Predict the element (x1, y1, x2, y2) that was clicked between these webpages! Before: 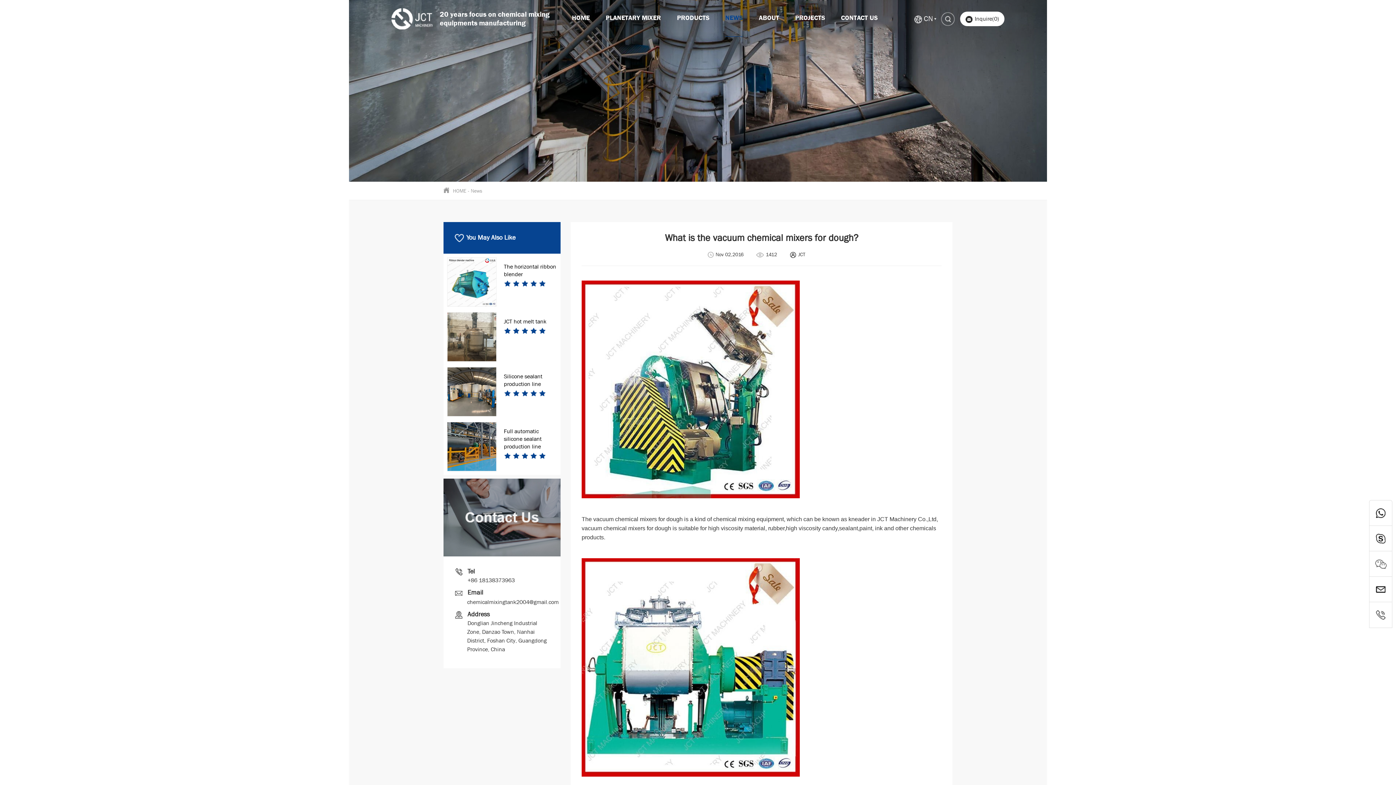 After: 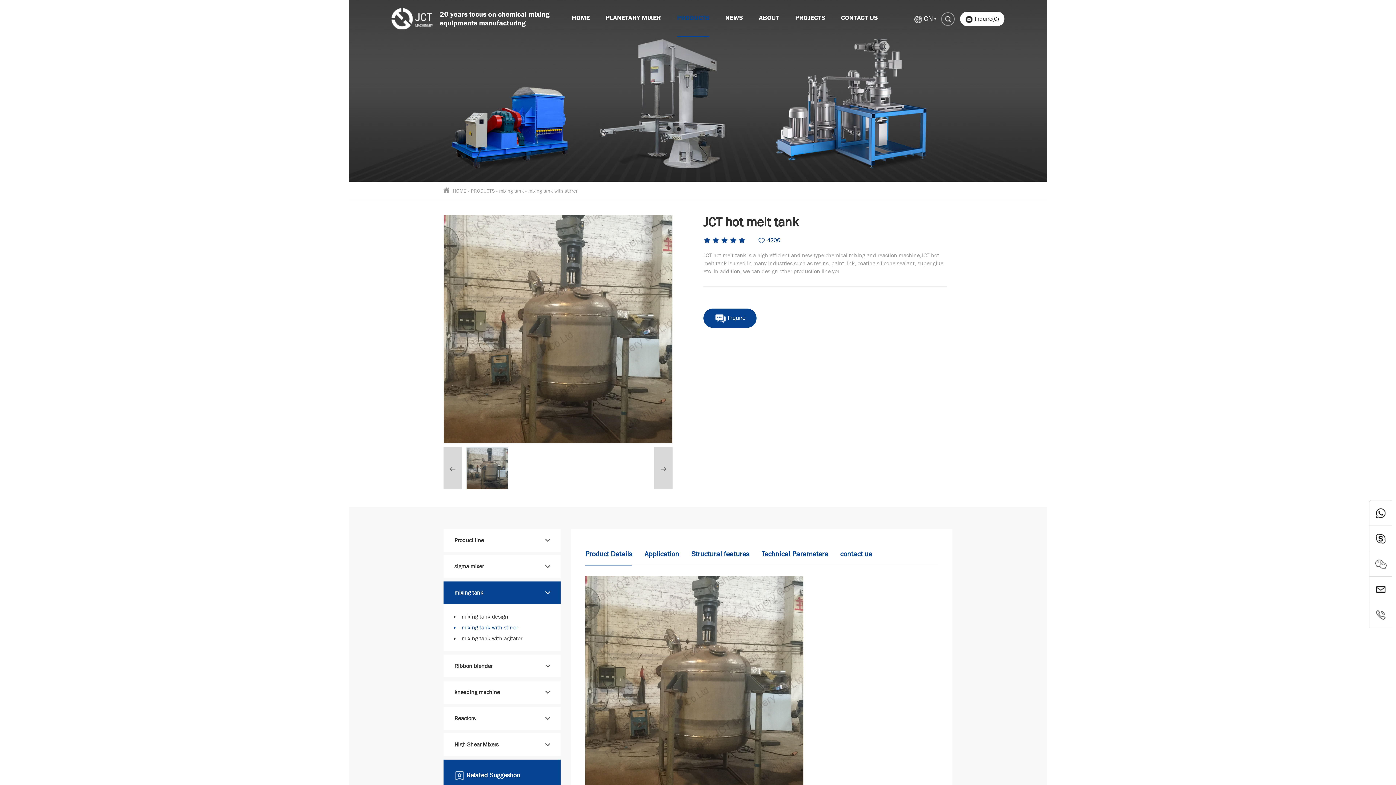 Action: label: JCT hot melt tank
     bbox: (447, 312, 557, 361)